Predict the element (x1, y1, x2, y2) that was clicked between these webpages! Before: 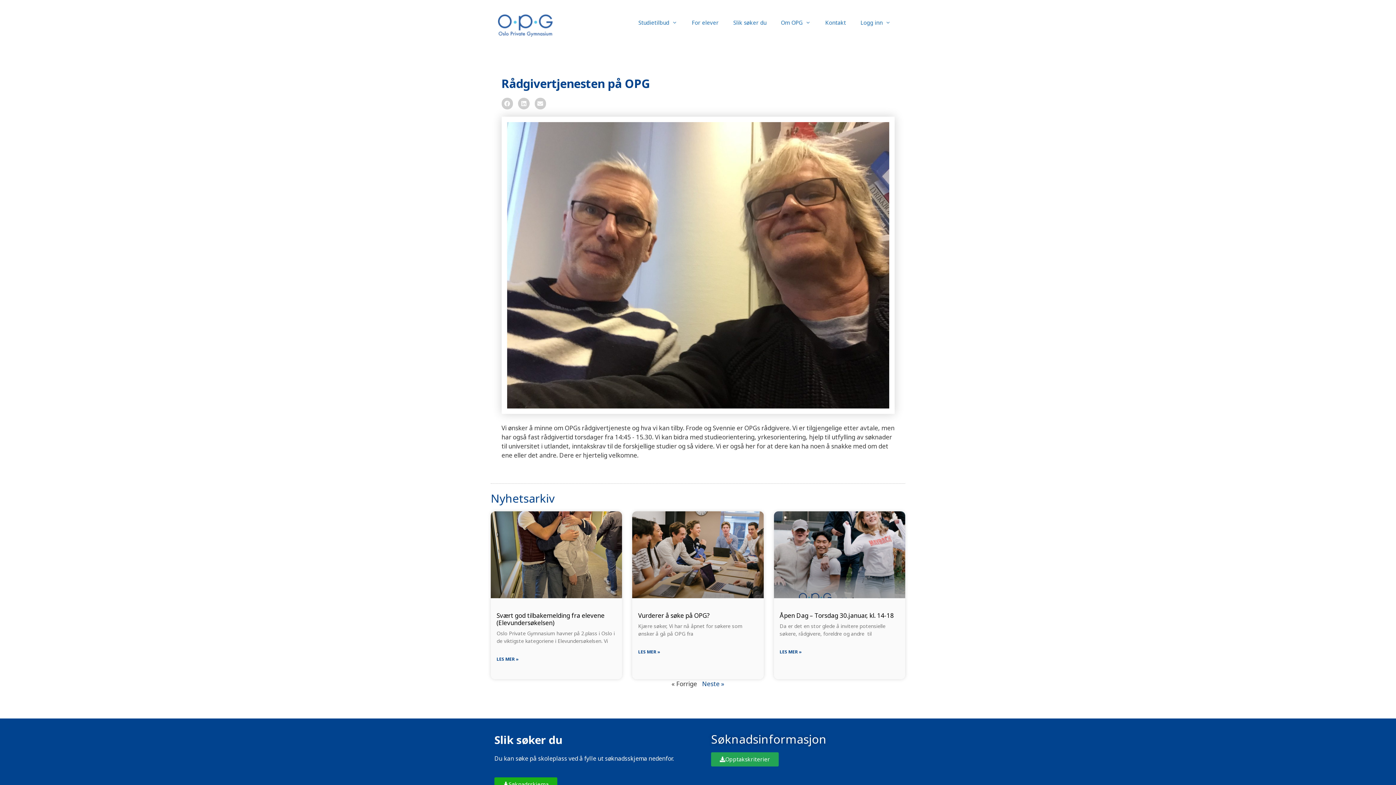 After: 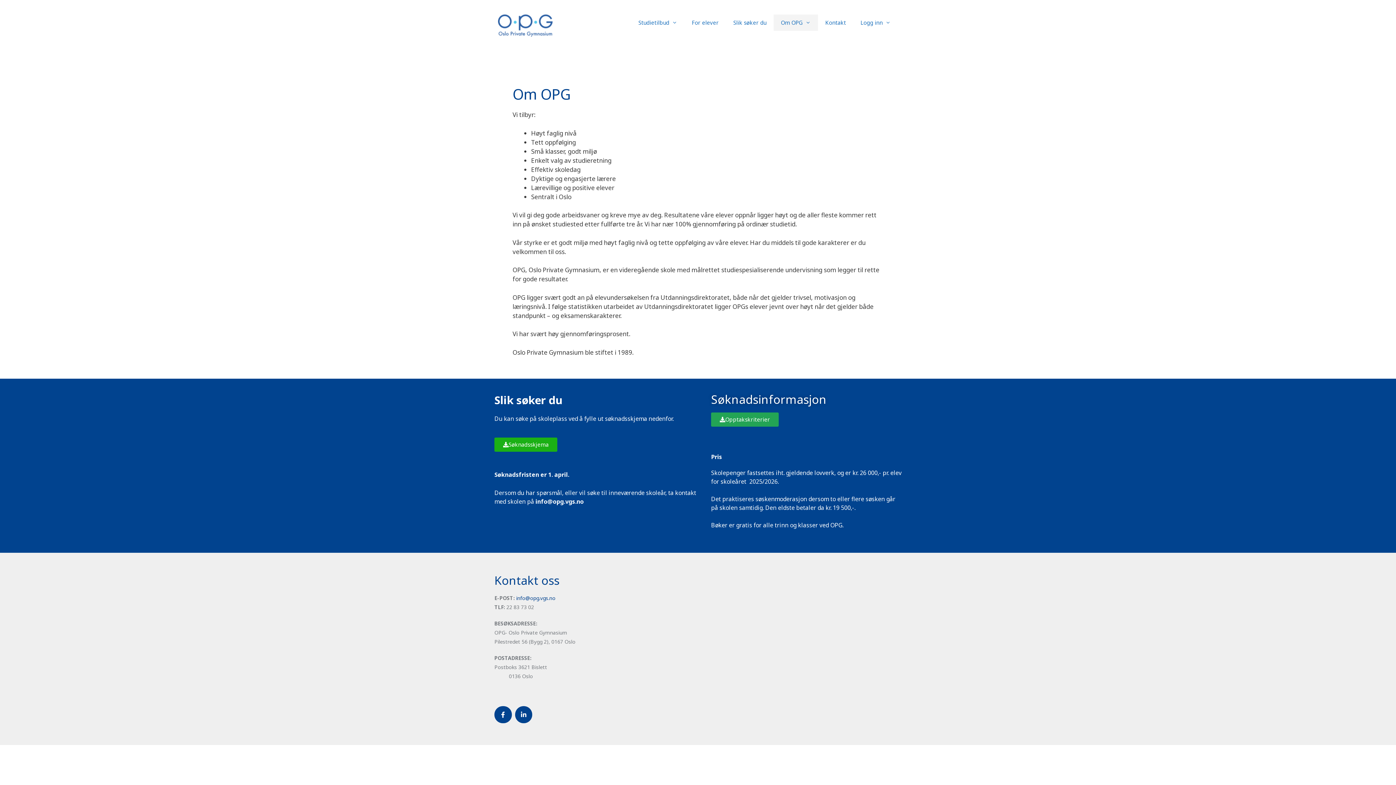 Action: label: Om OPG bbox: (773, 14, 818, 30)